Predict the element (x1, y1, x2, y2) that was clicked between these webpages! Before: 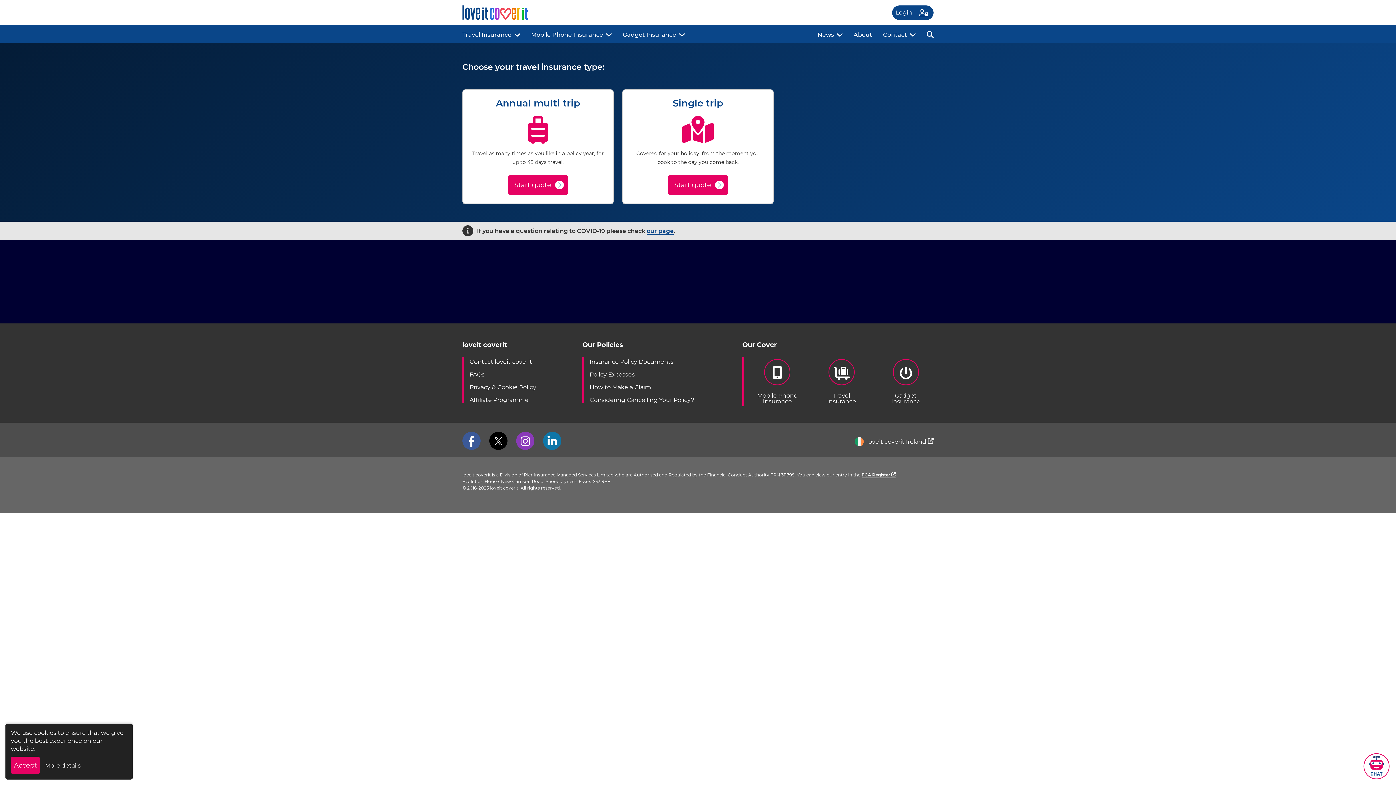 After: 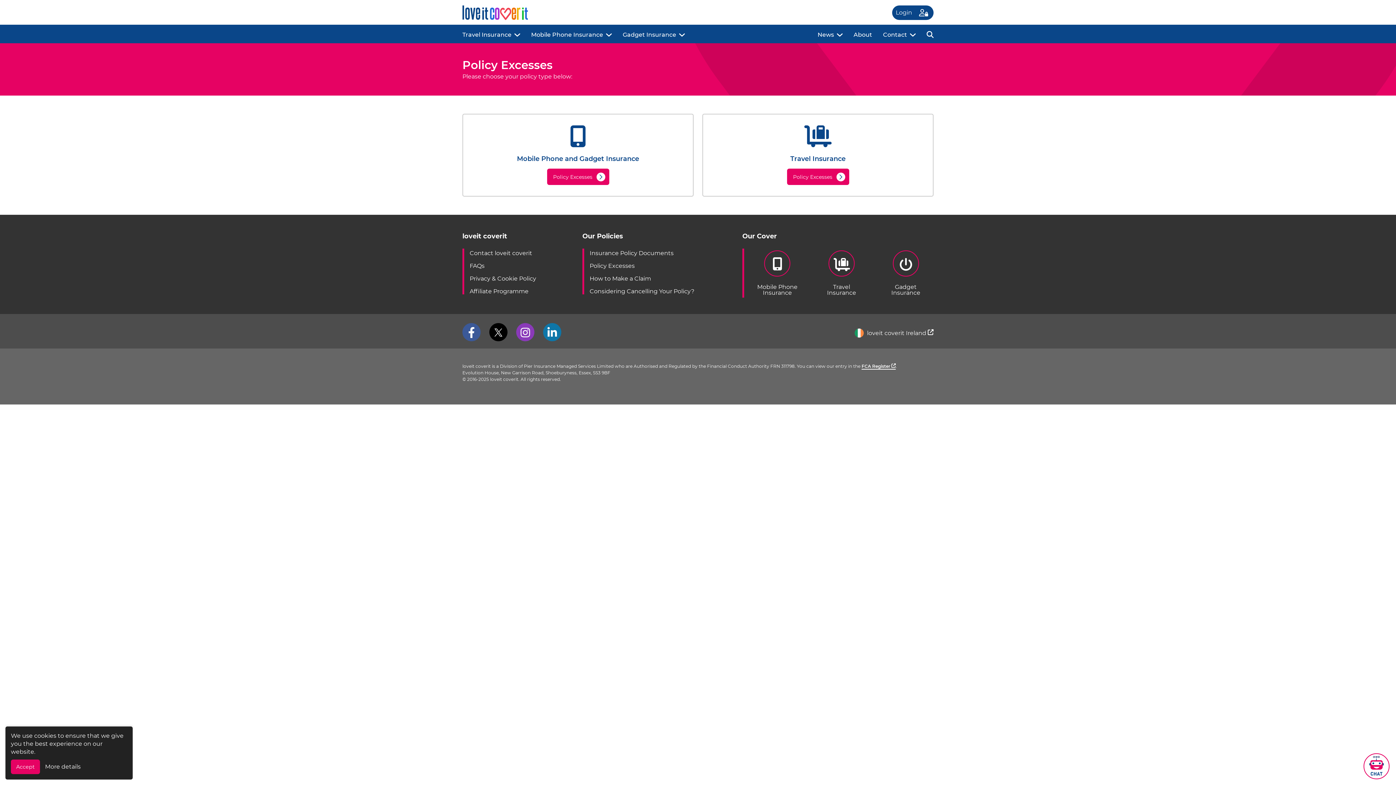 Action: label: Policy Excesses bbox: (589, 371, 634, 378)